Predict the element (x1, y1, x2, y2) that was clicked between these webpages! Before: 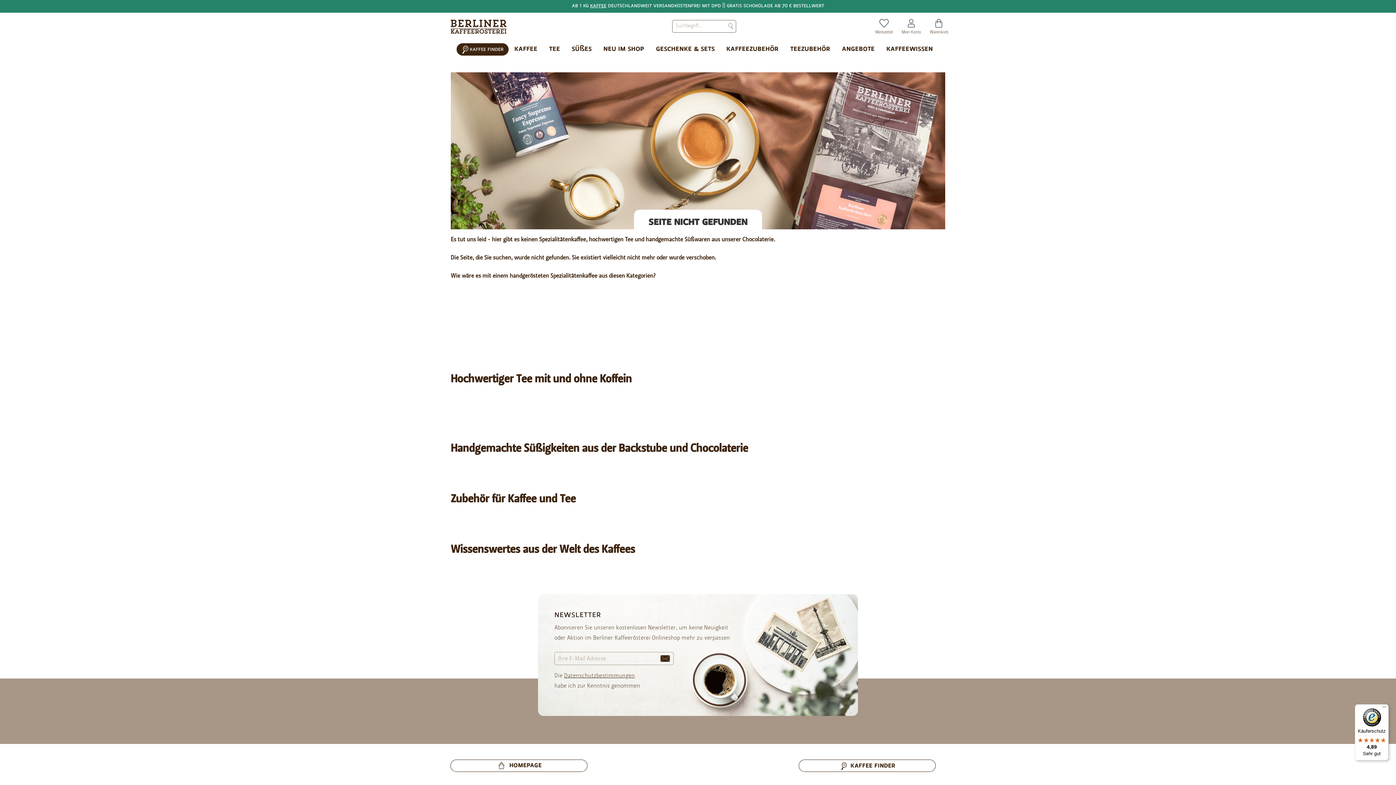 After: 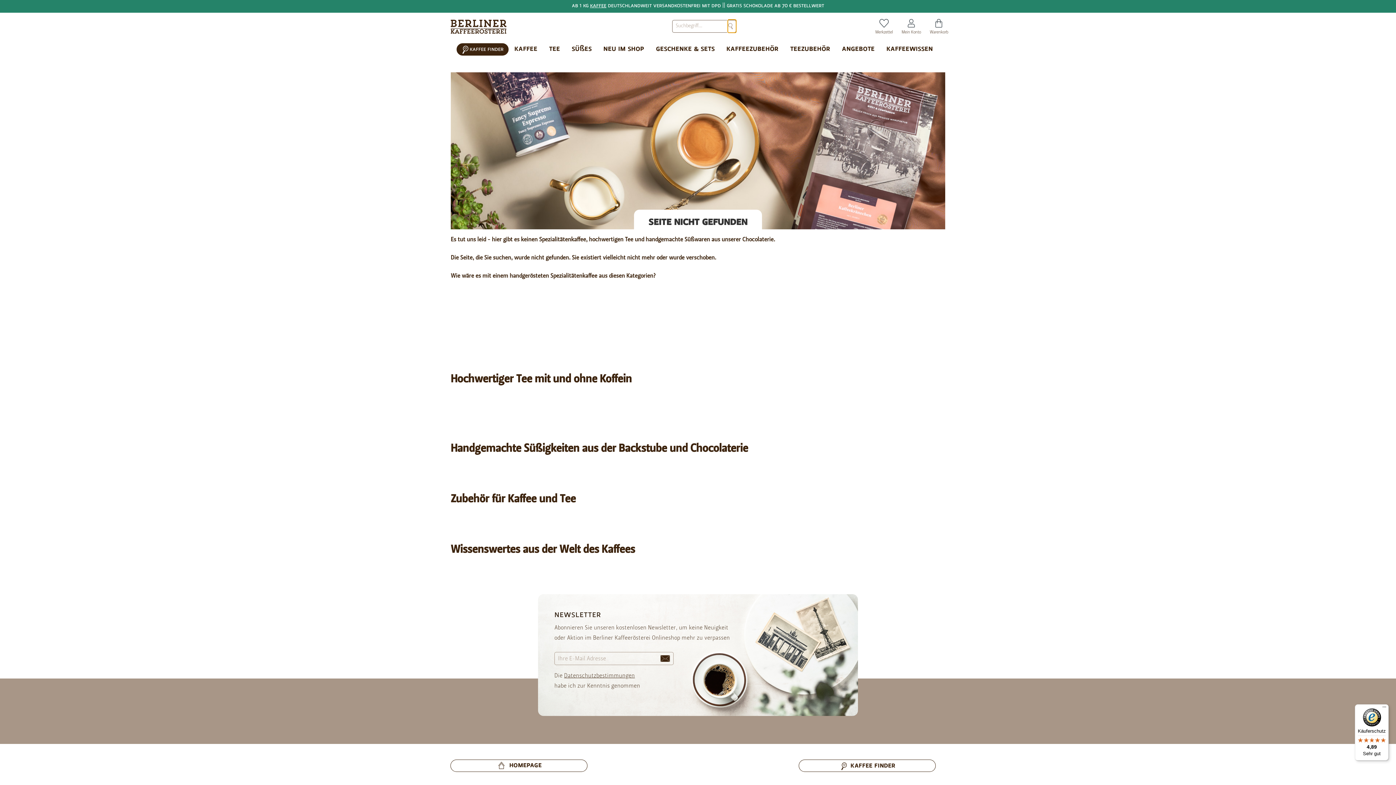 Action: bbox: (728, 19, 736, 32) label: Suchen